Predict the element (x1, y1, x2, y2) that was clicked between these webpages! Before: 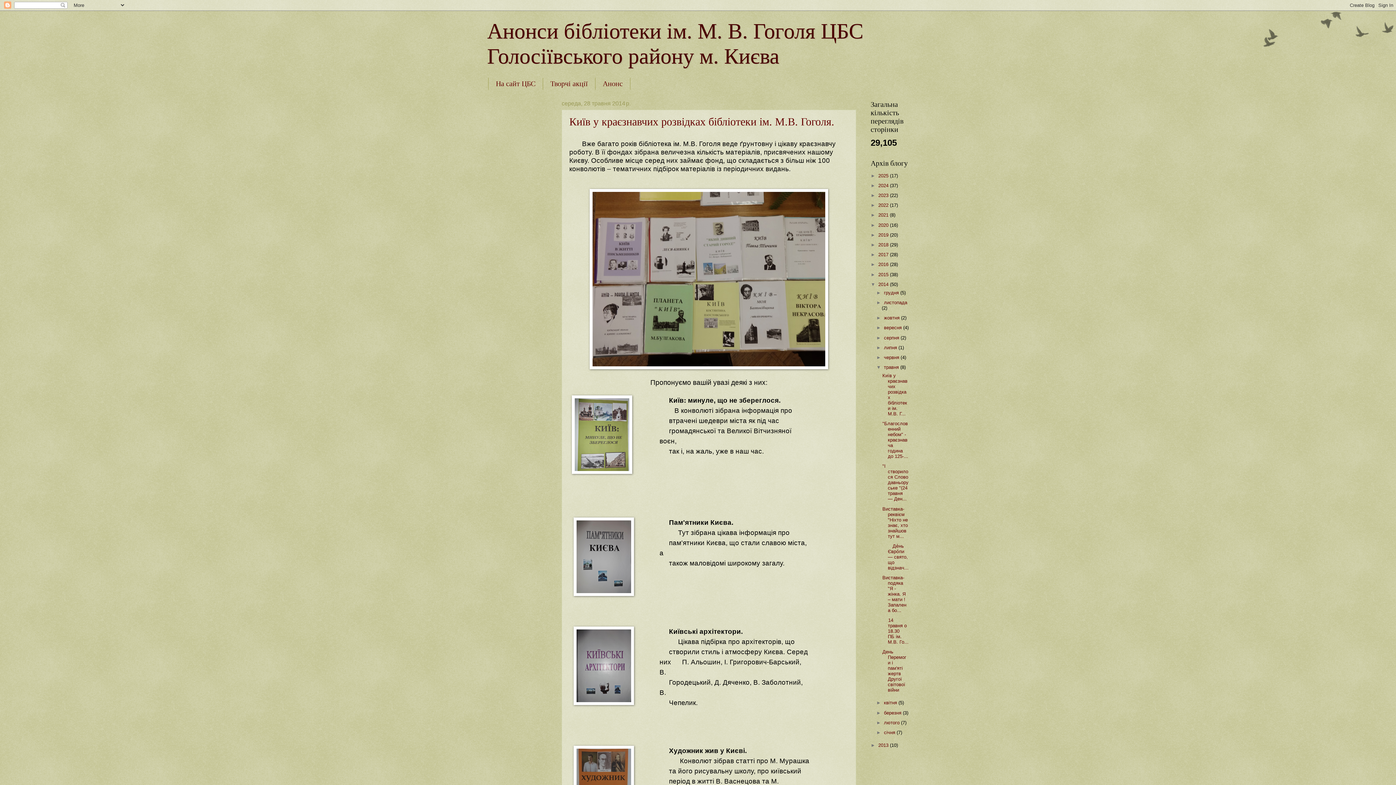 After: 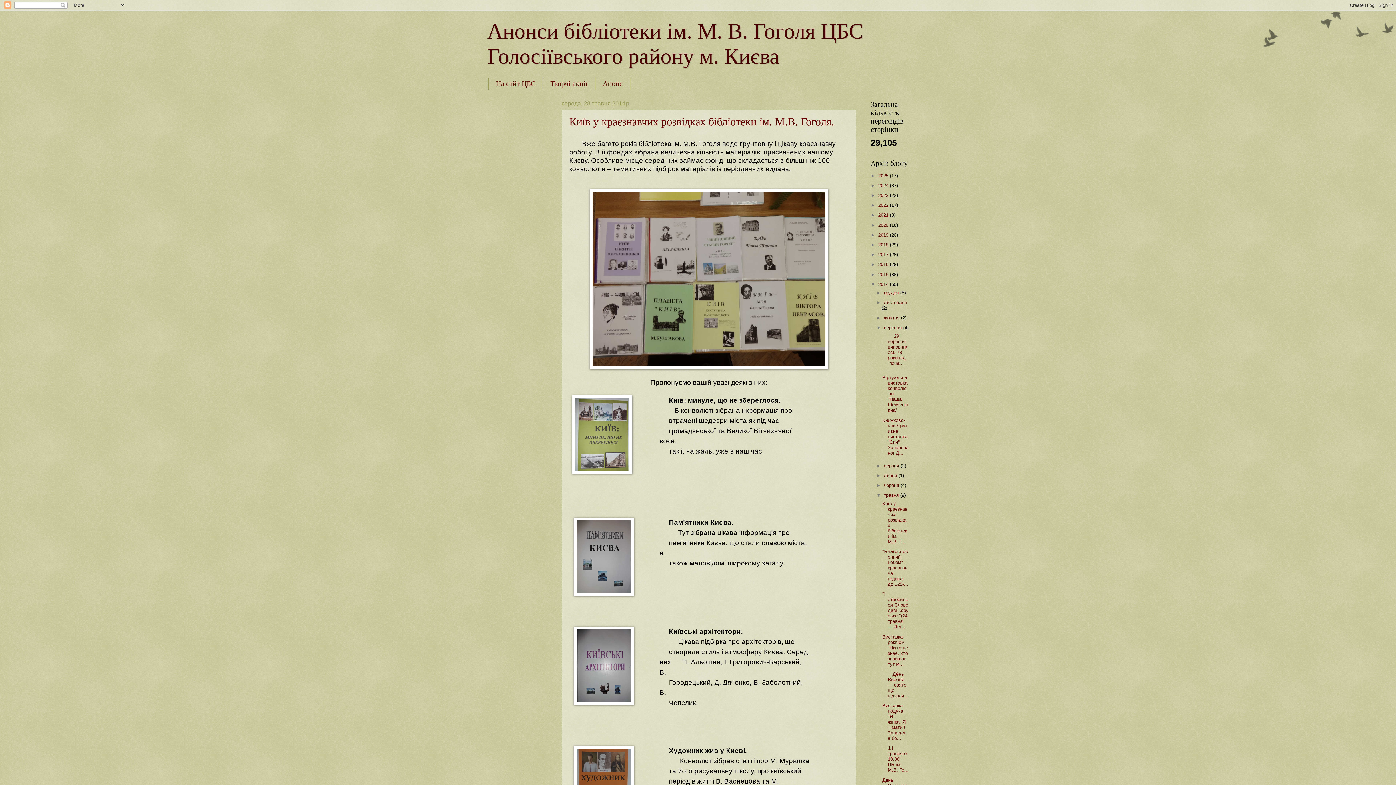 Action: label: ►   bbox: (876, 325, 884, 330)